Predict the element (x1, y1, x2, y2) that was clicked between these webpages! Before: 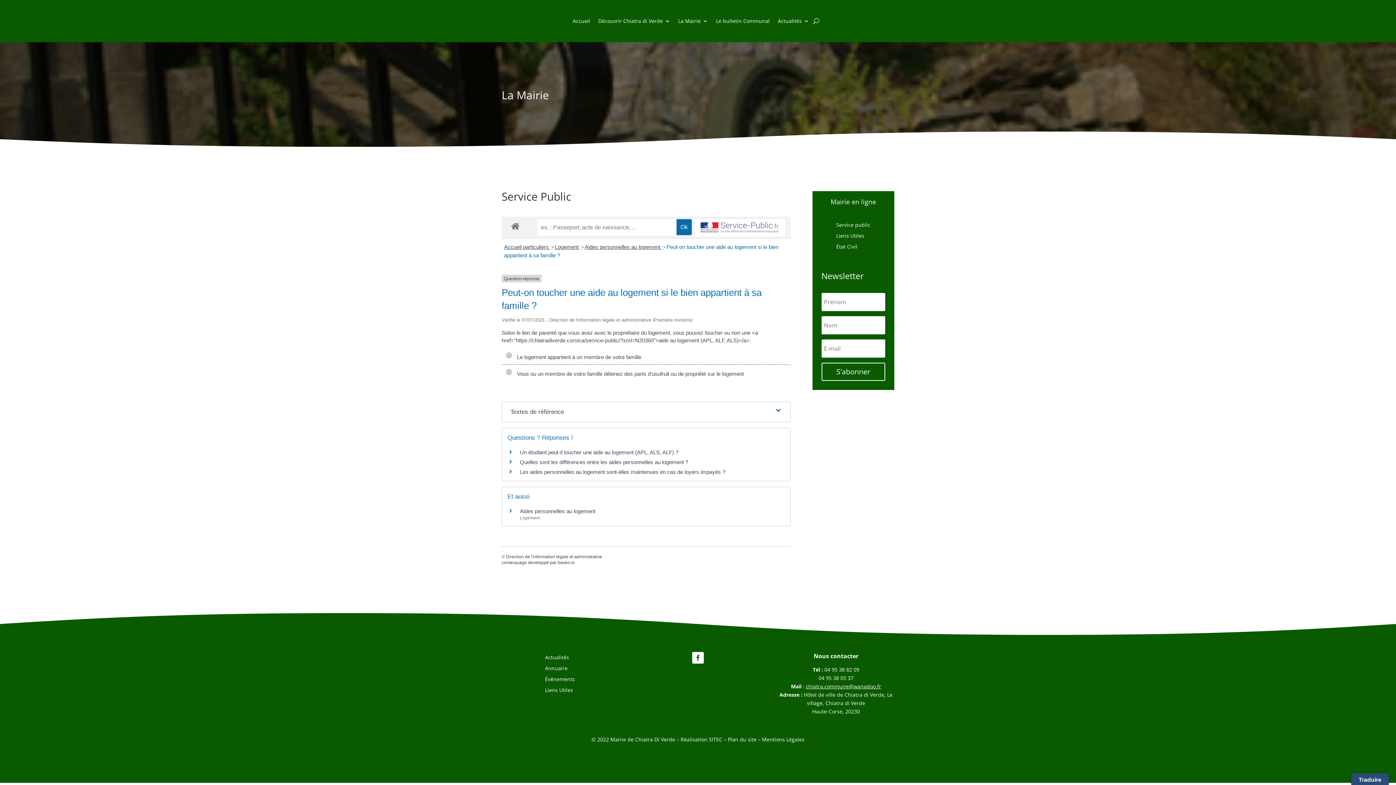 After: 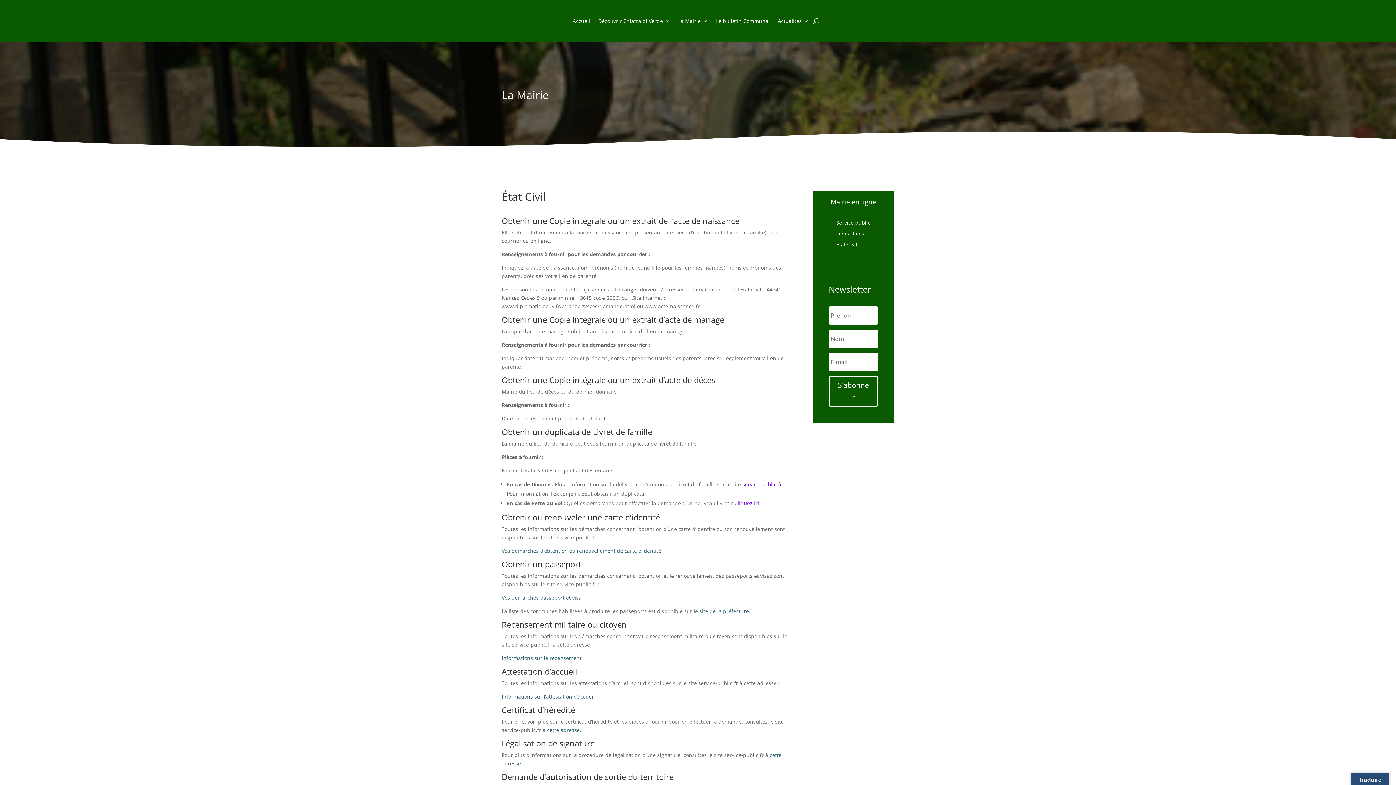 Action: bbox: (836, 244, 857, 252) label: État Civil